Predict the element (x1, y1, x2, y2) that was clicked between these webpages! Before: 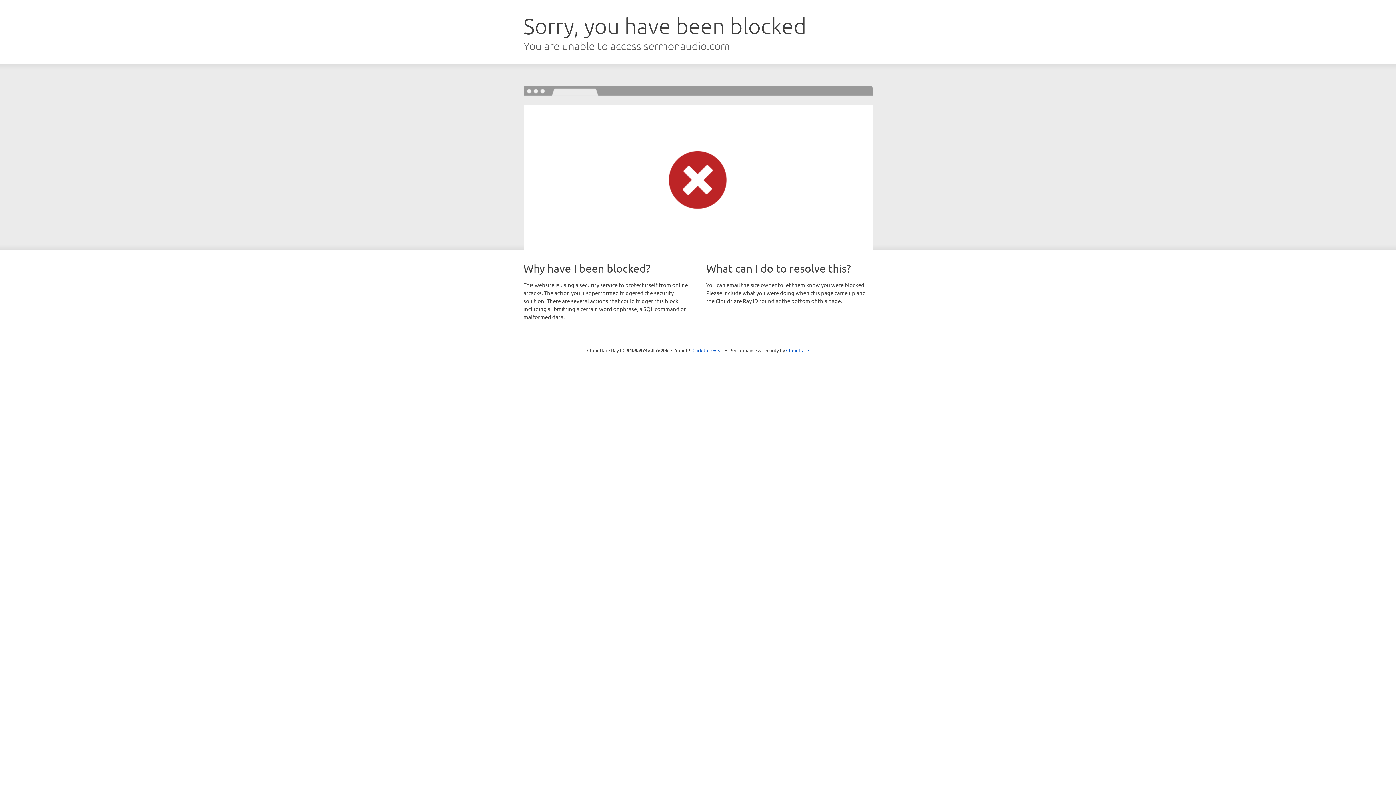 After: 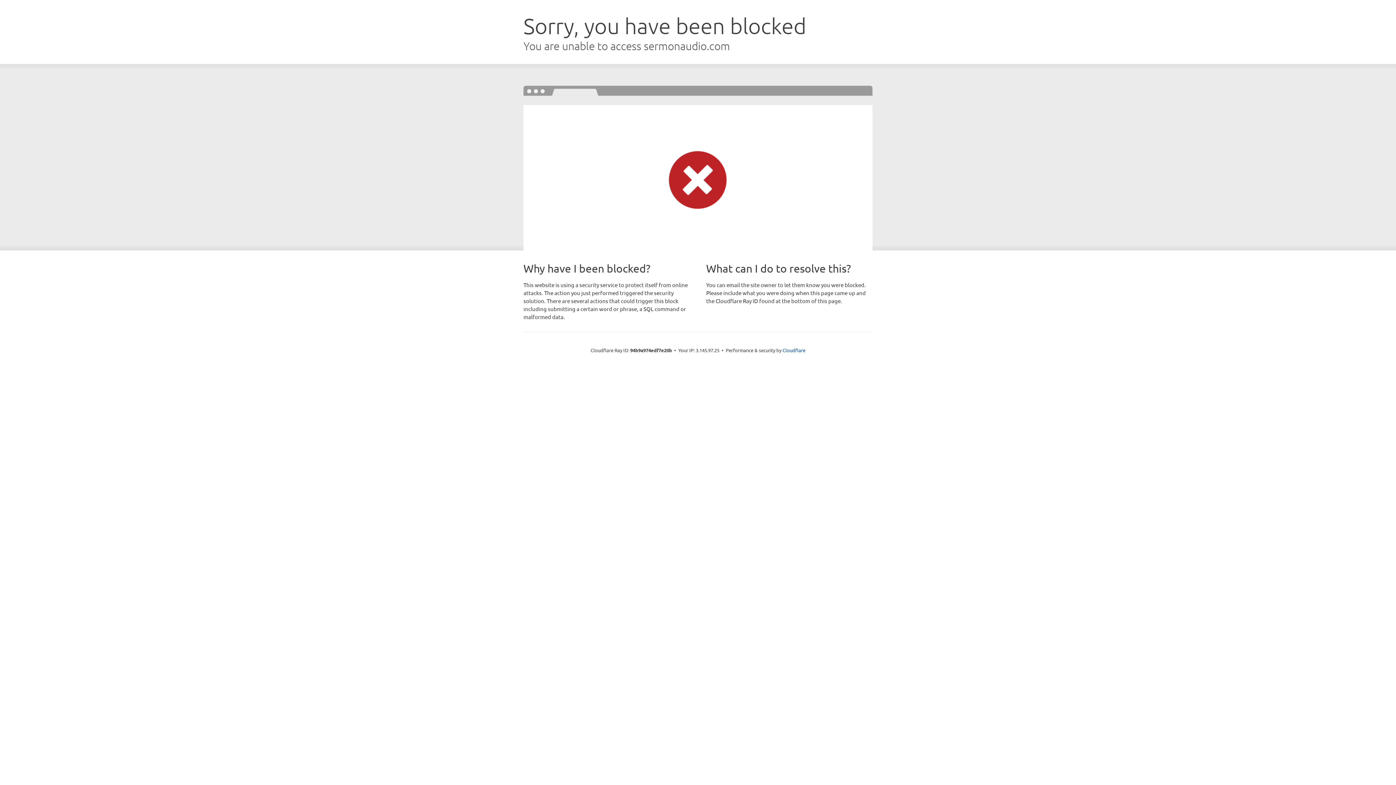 Action: label: Click to reveal bbox: (692, 346, 723, 353)